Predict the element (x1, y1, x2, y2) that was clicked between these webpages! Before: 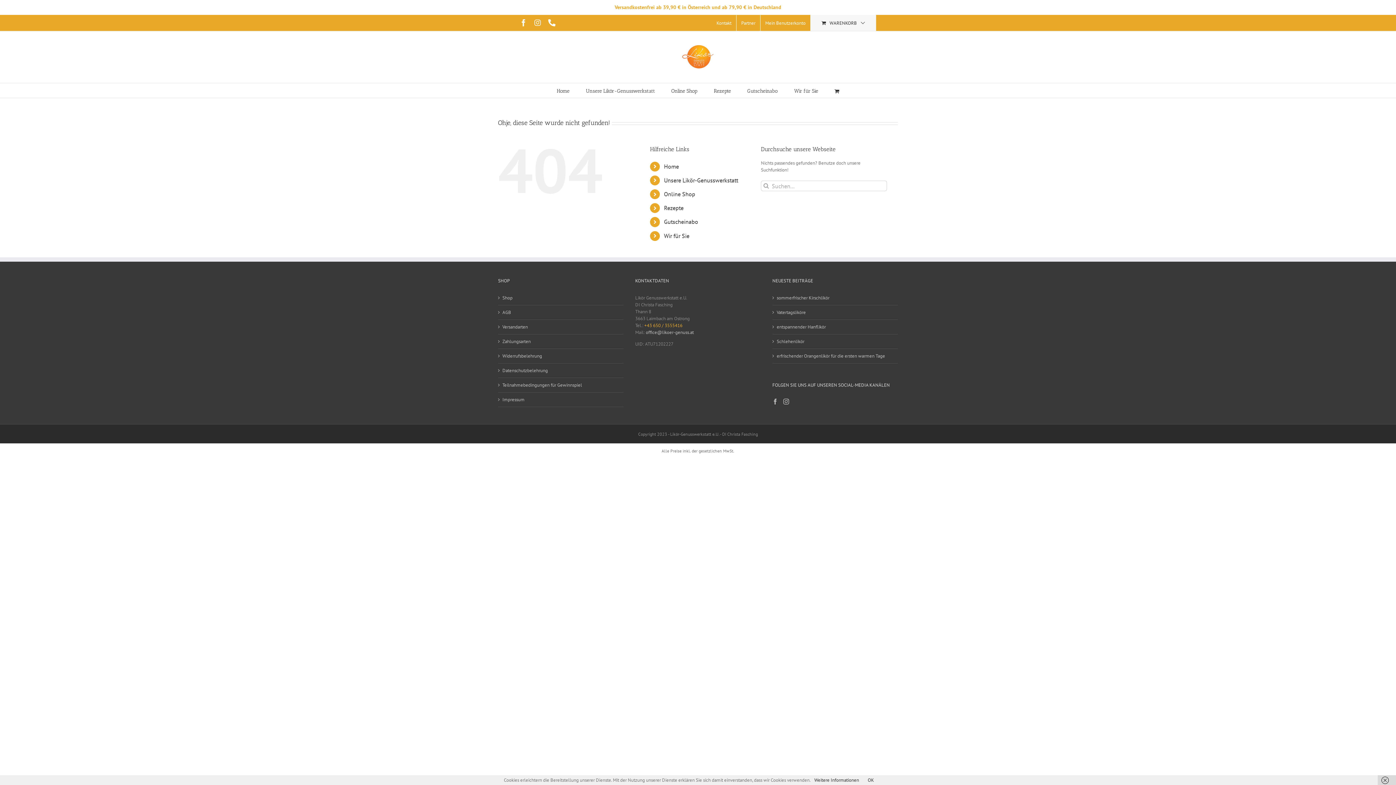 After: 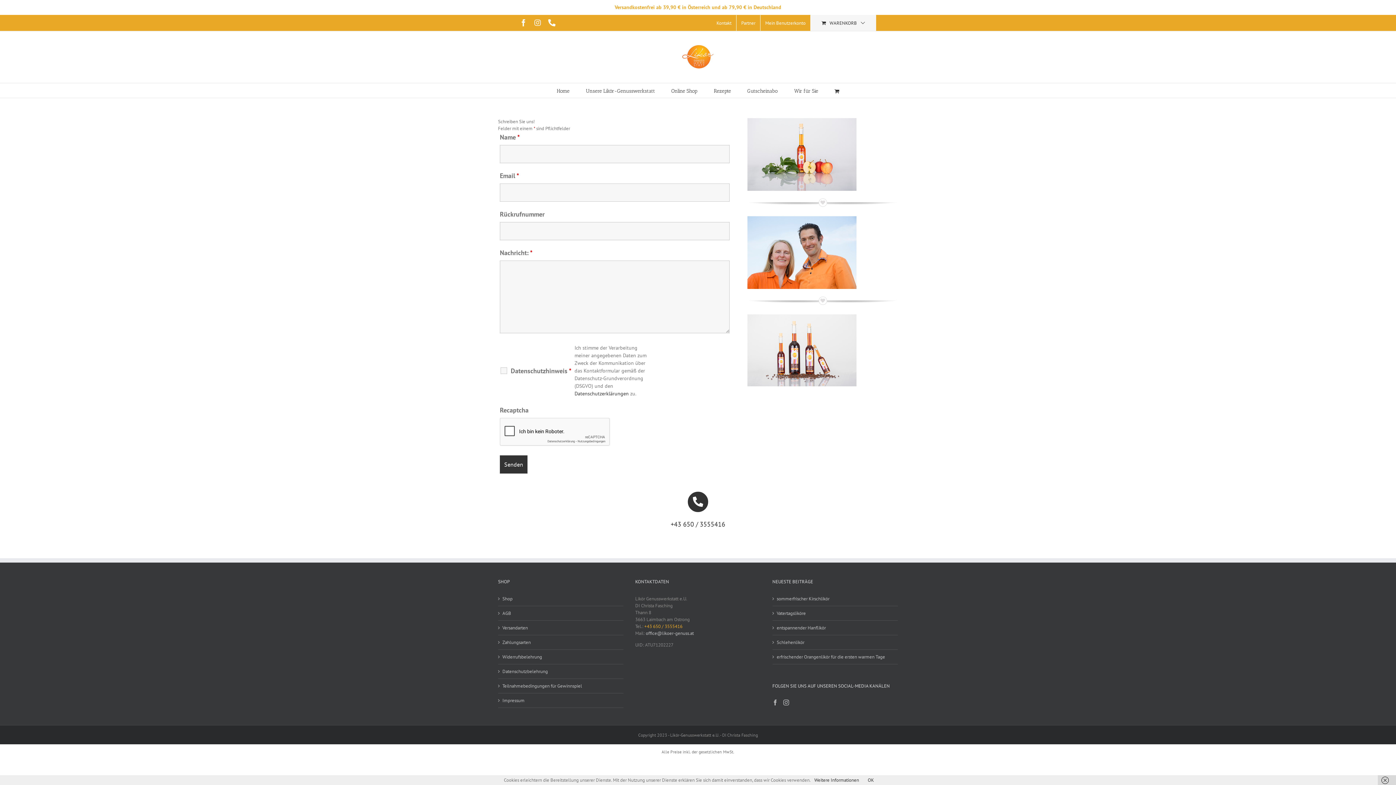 Action: bbox: (712, 14, 736, 30) label: Kontakt